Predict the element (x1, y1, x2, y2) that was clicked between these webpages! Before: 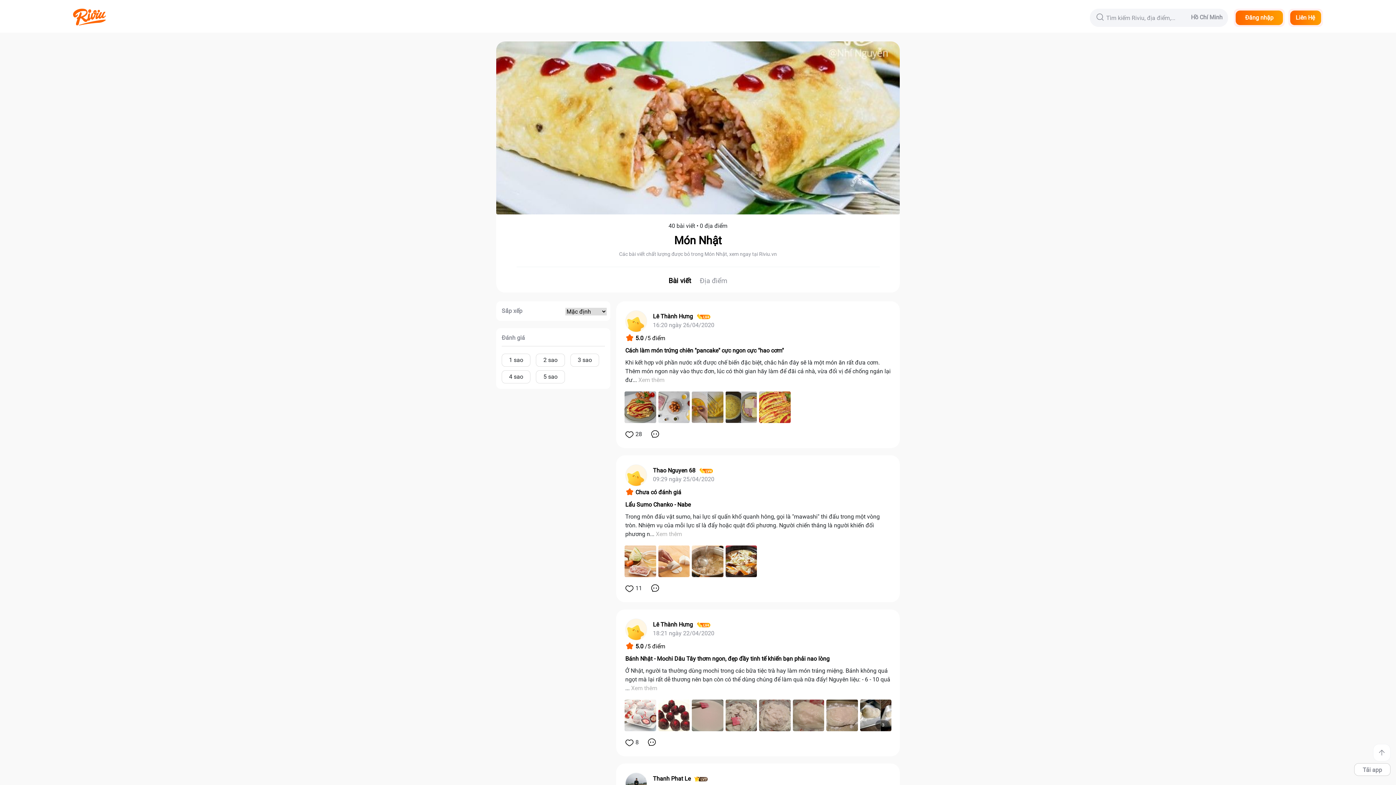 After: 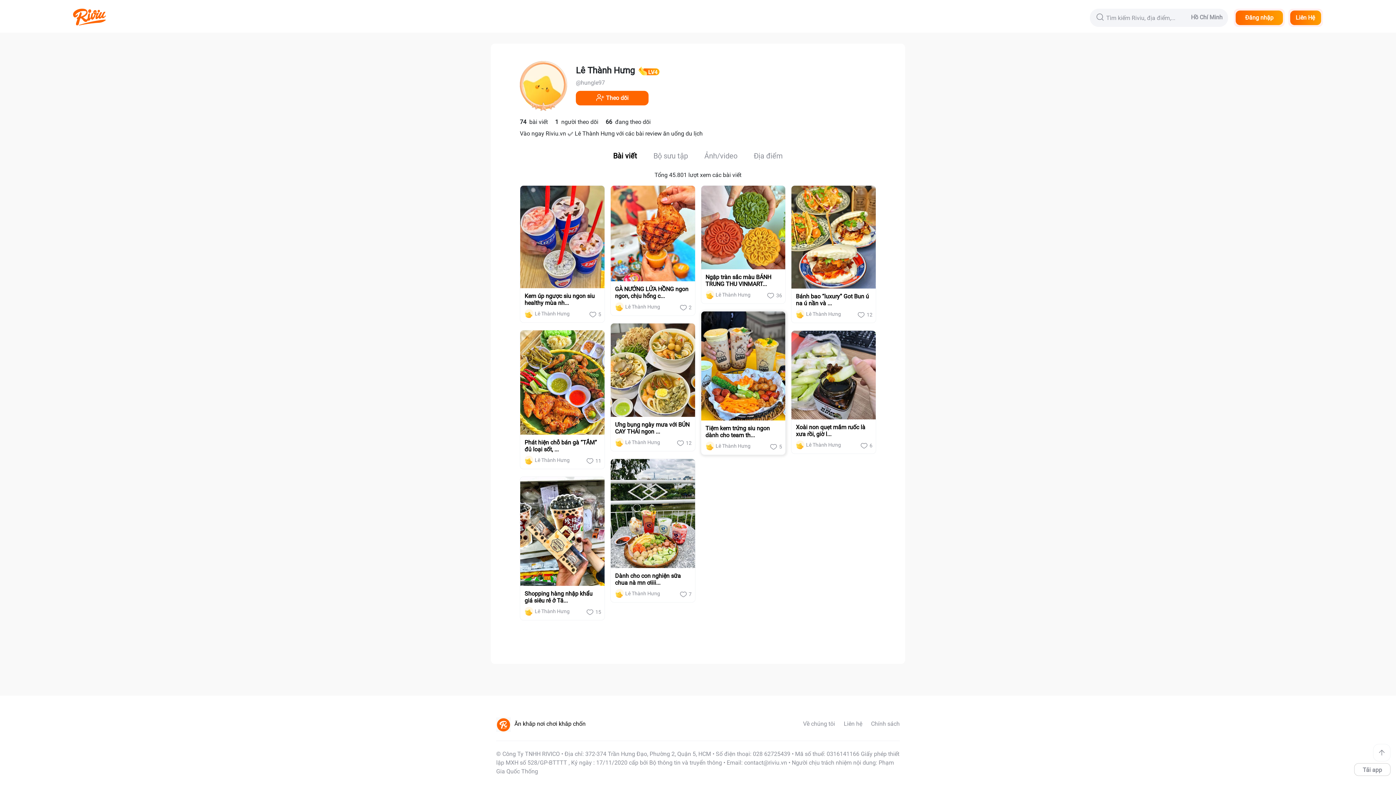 Action: bbox: (653, 312, 871, 319) label: Lê Thành Hưng